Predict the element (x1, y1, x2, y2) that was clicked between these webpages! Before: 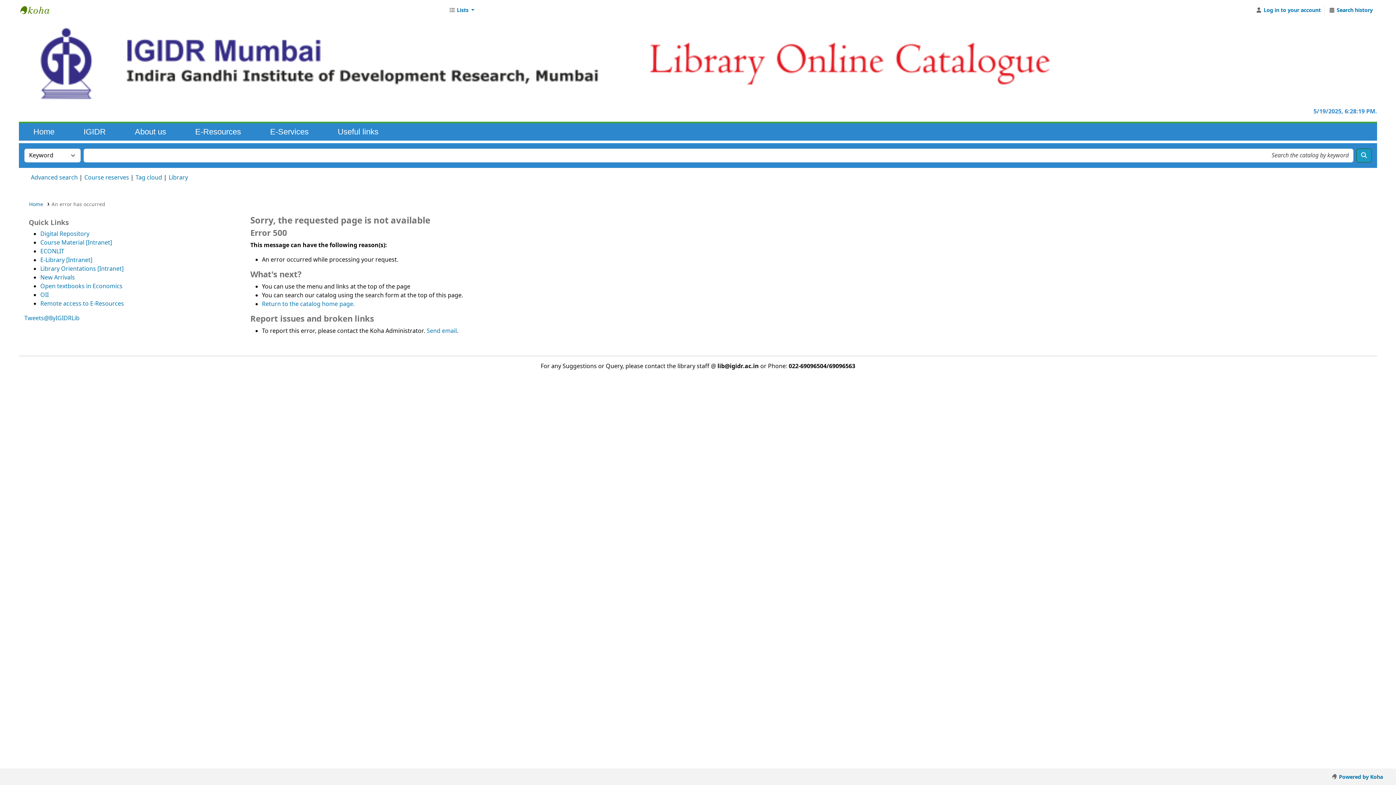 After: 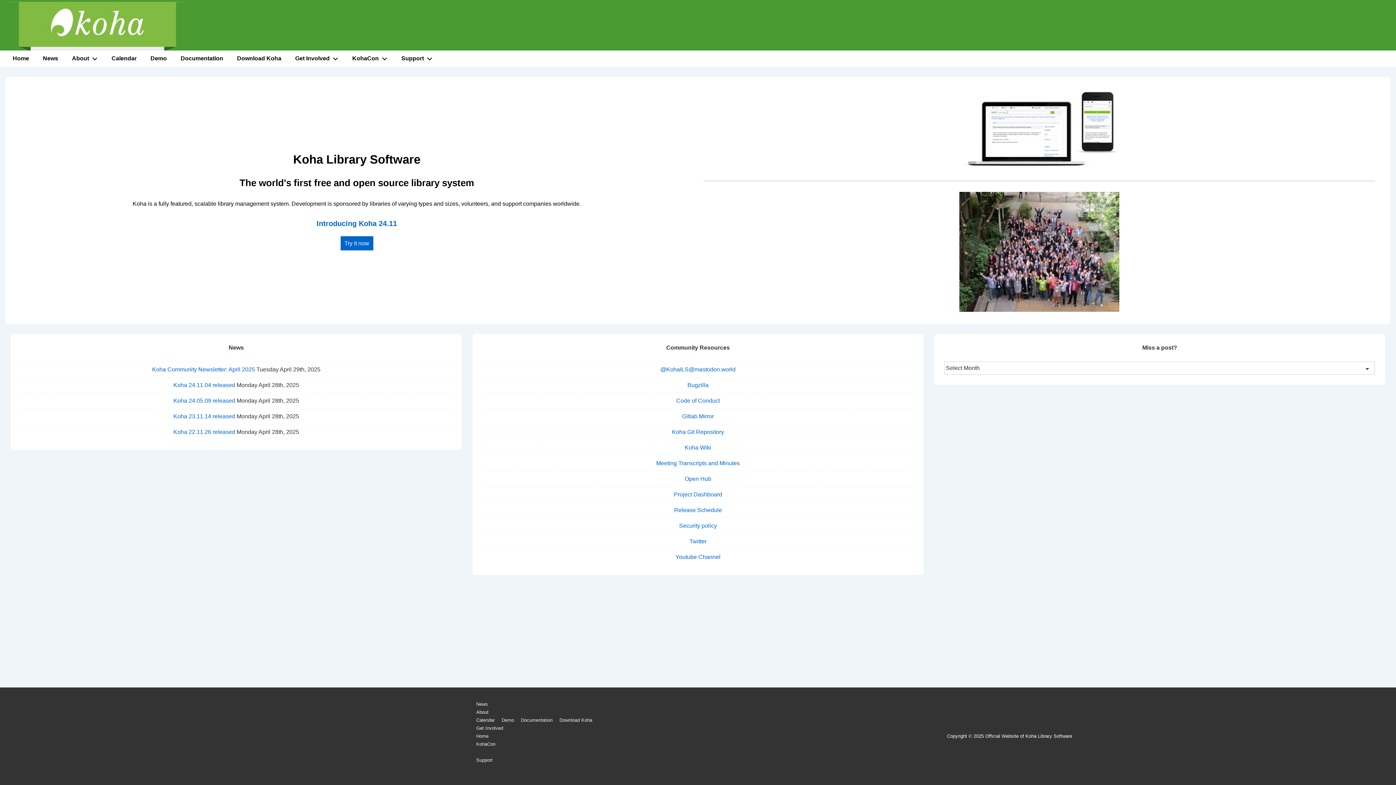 Action: bbox: (1328, 770, 1386, 784) label:  Powered by Koha